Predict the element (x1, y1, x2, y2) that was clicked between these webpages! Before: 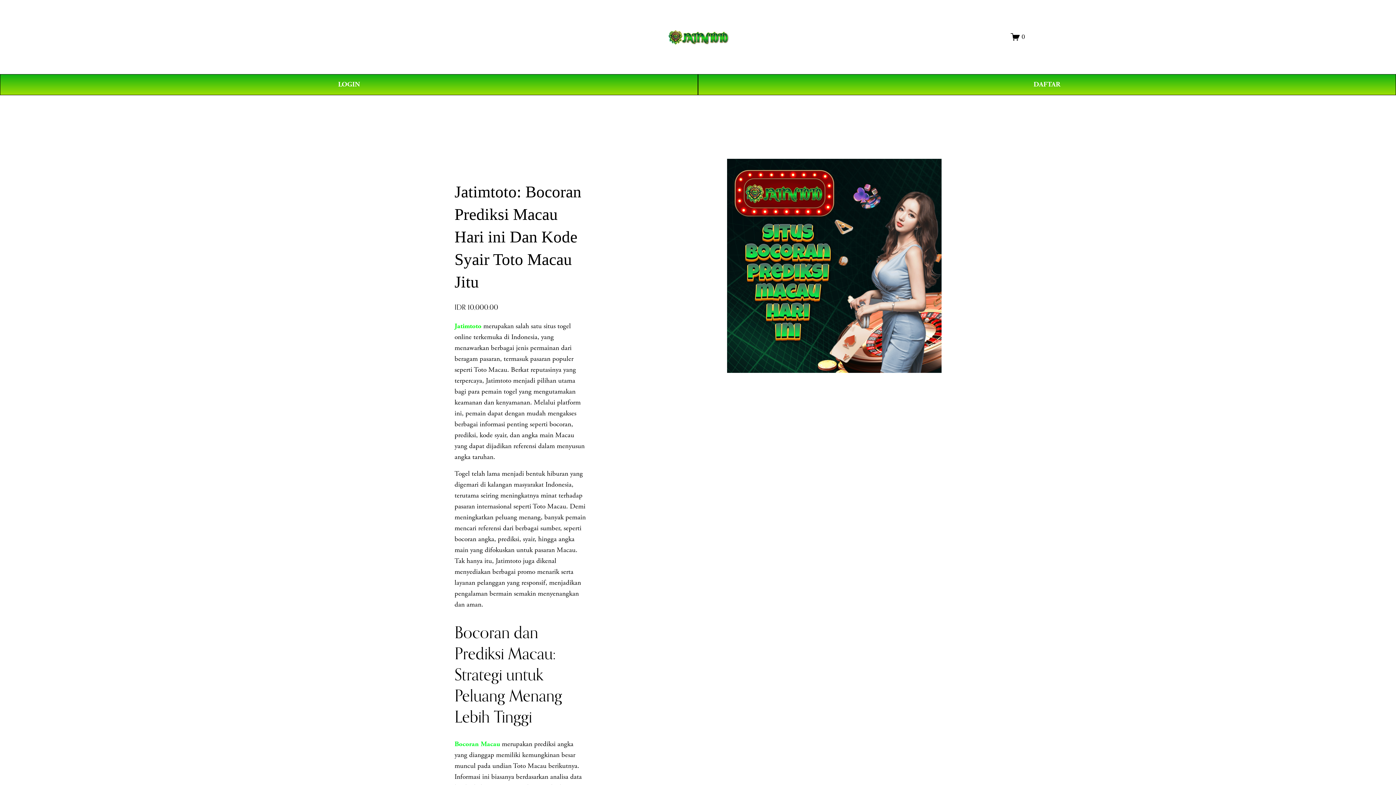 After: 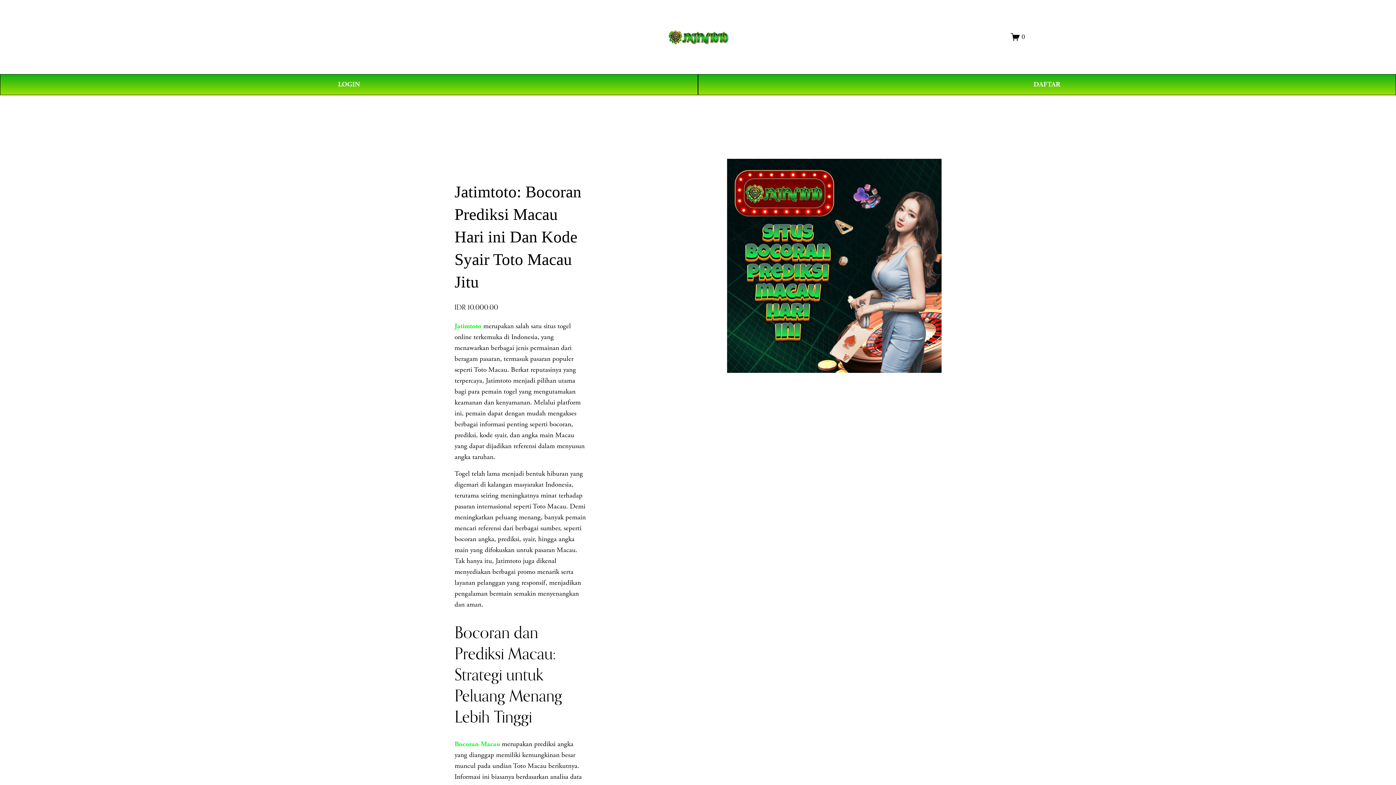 Action: bbox: (668, 27, 729, 46)